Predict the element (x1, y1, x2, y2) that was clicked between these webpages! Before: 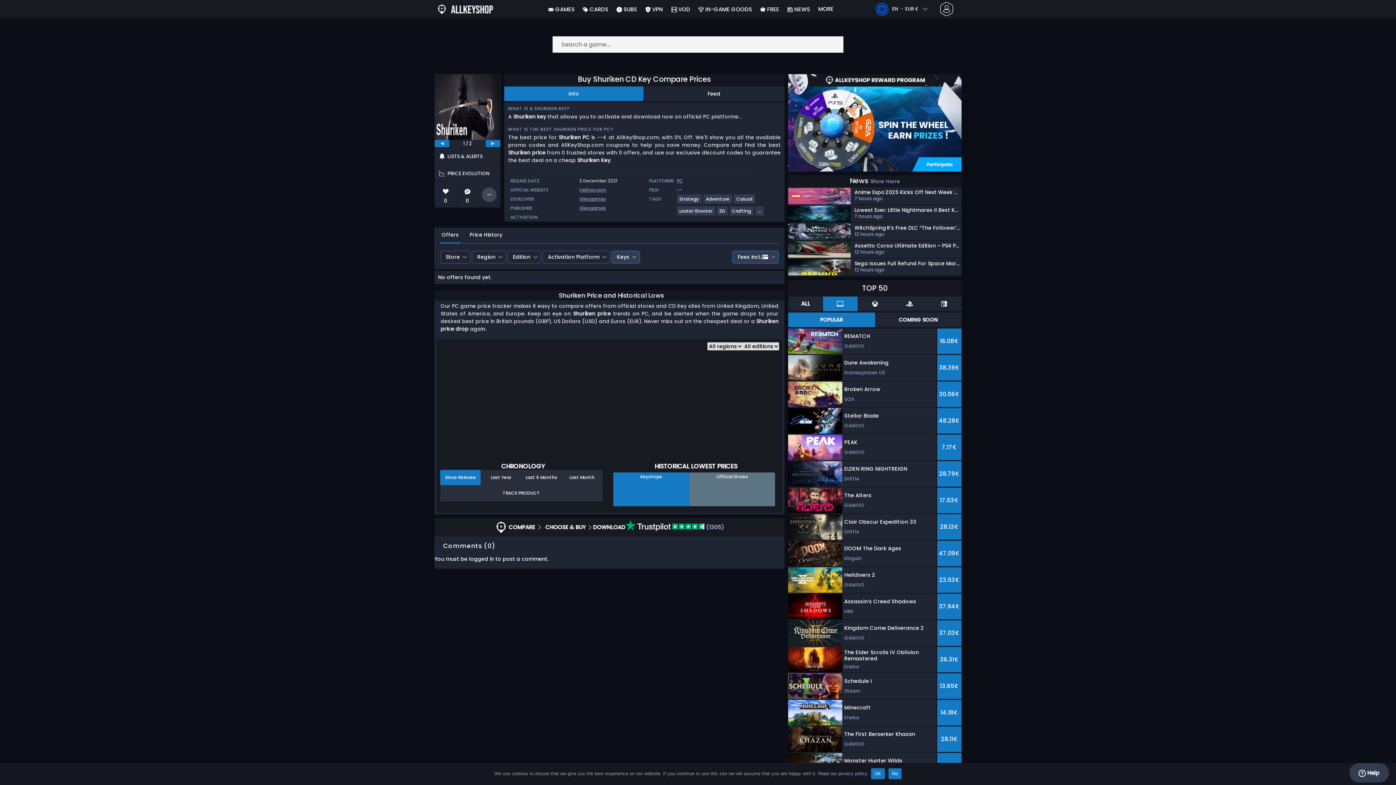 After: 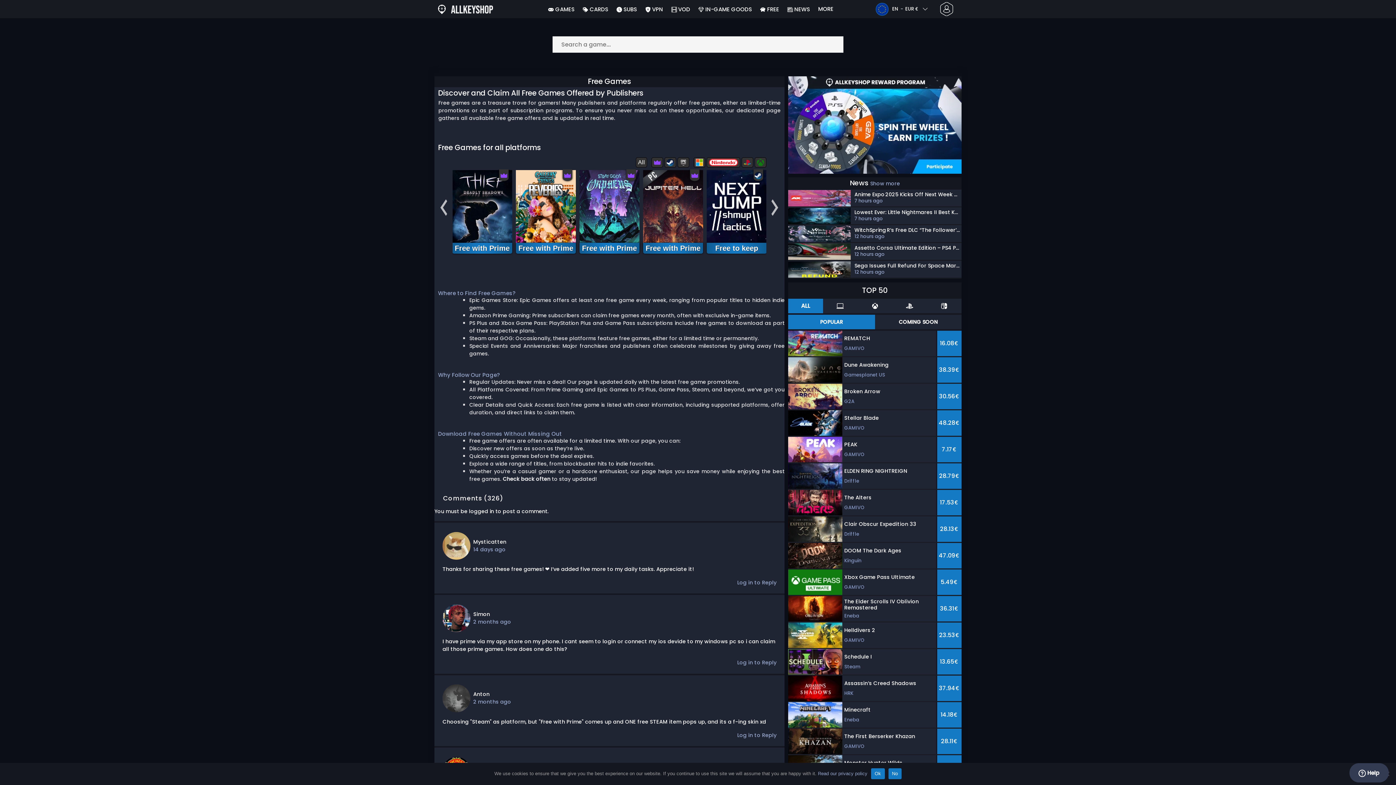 Action: label:  FREE bbox: (758, 0, 781, 18)